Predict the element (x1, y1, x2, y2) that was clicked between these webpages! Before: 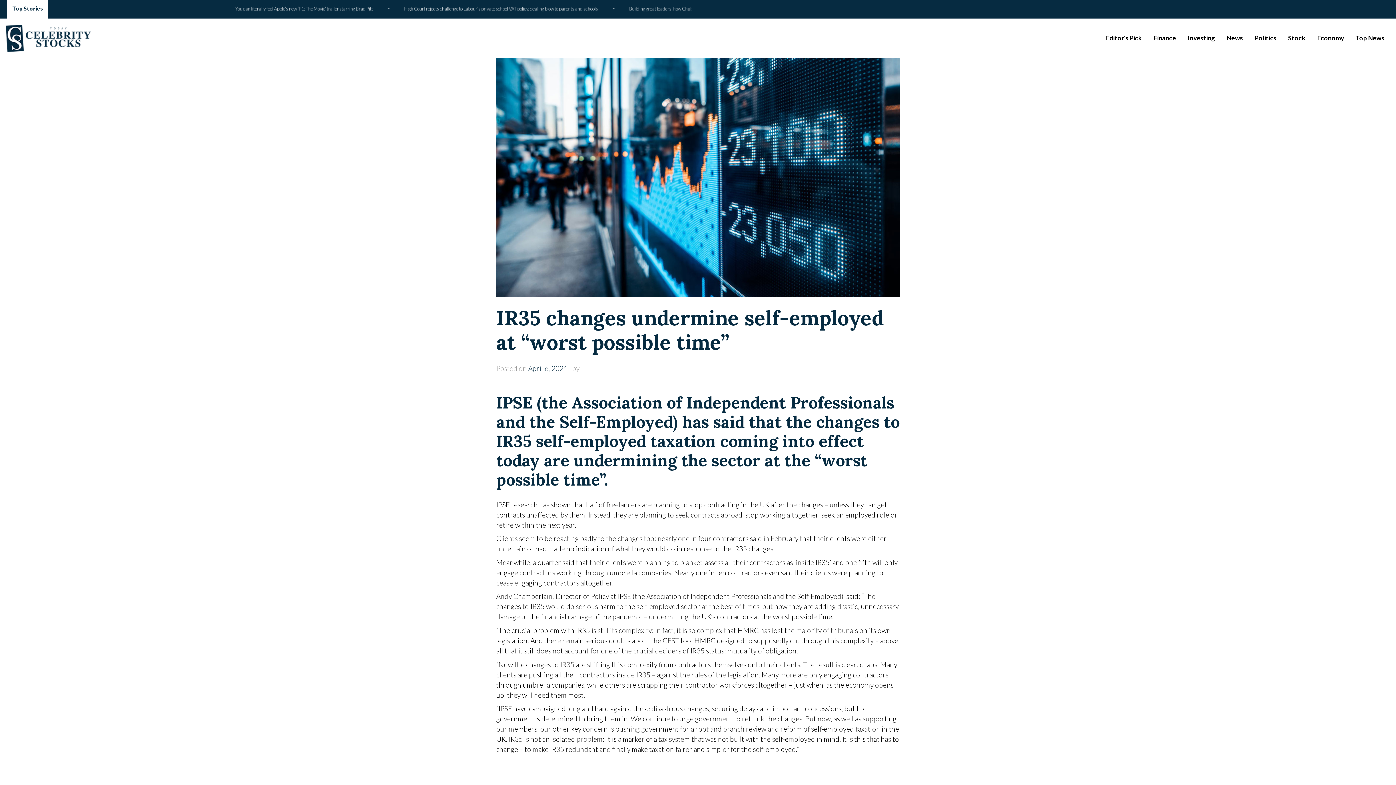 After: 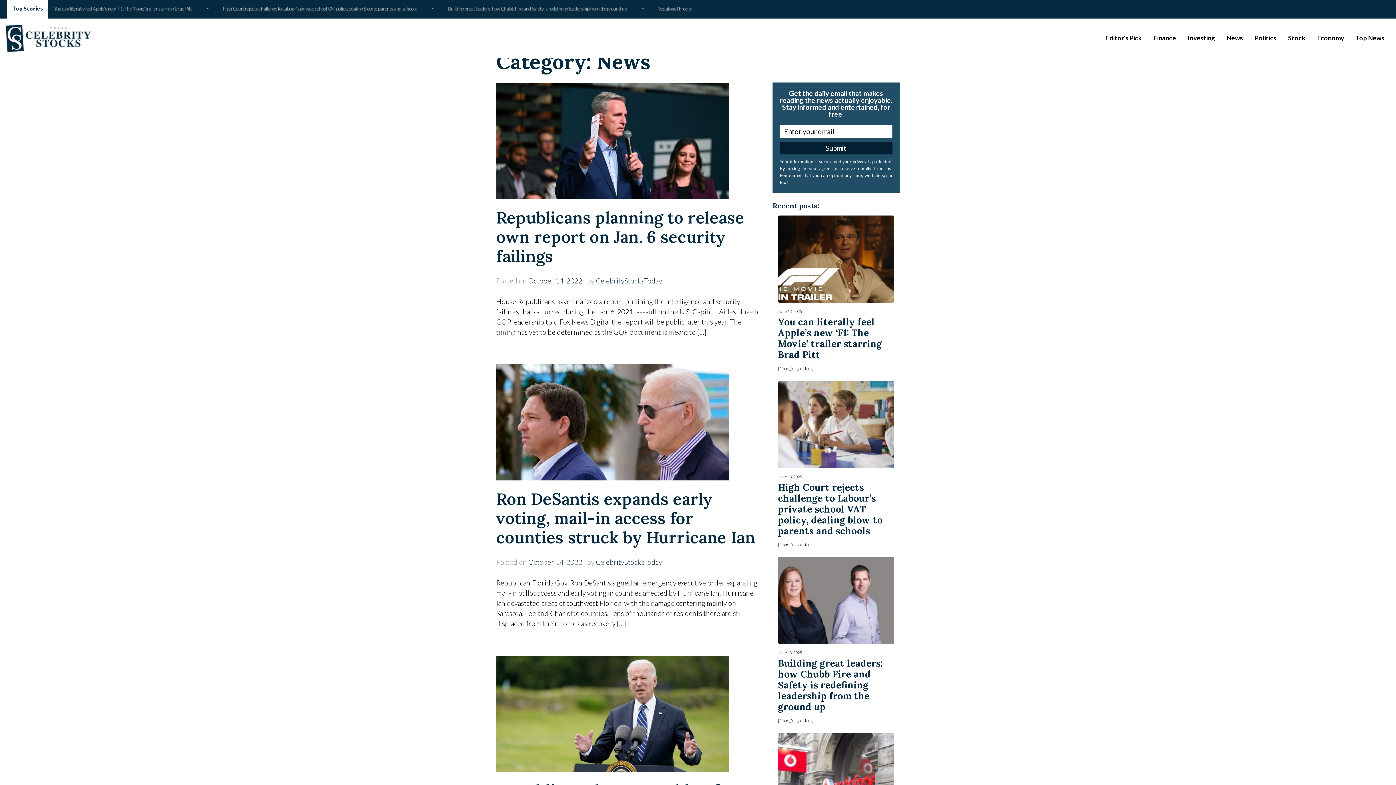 Action: bbox: (1221, 30, 1249, 45) label: News